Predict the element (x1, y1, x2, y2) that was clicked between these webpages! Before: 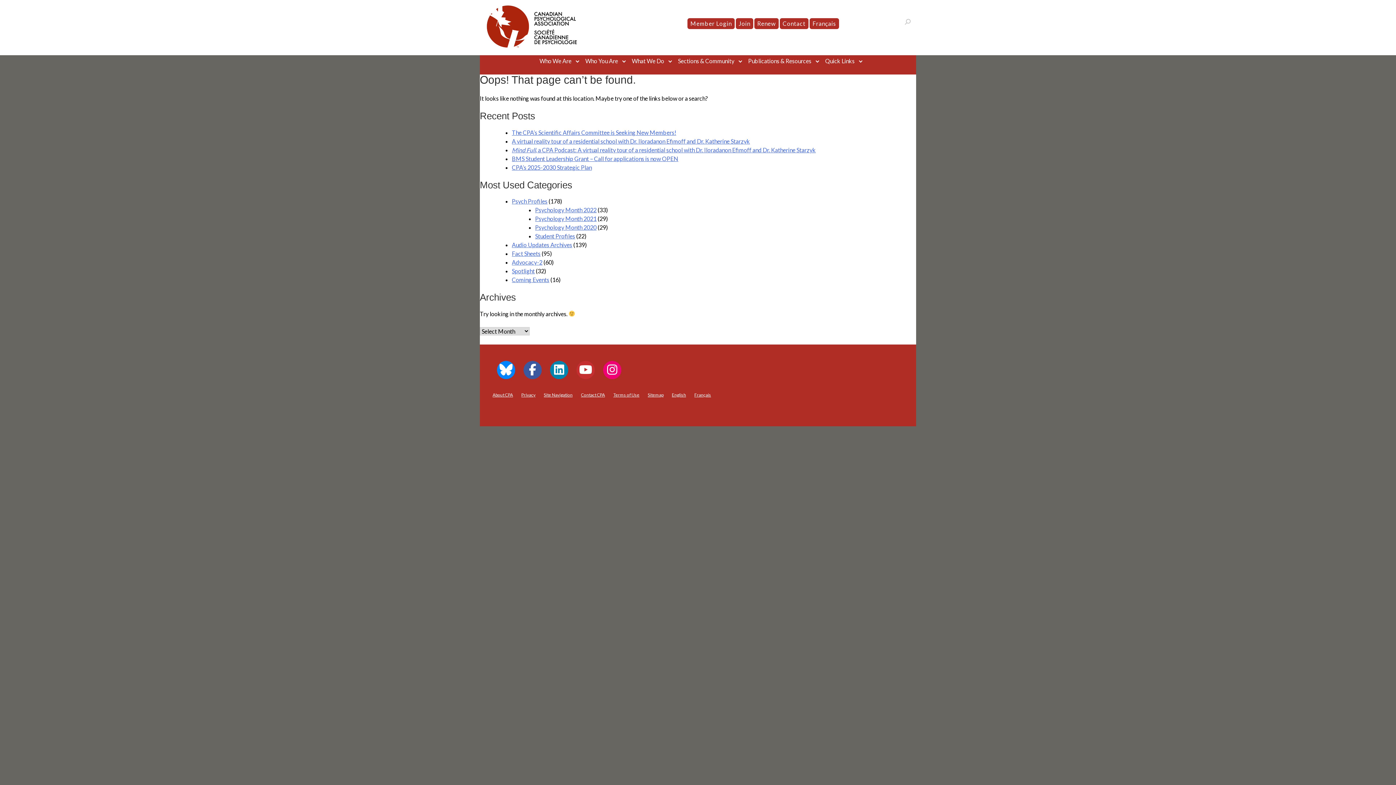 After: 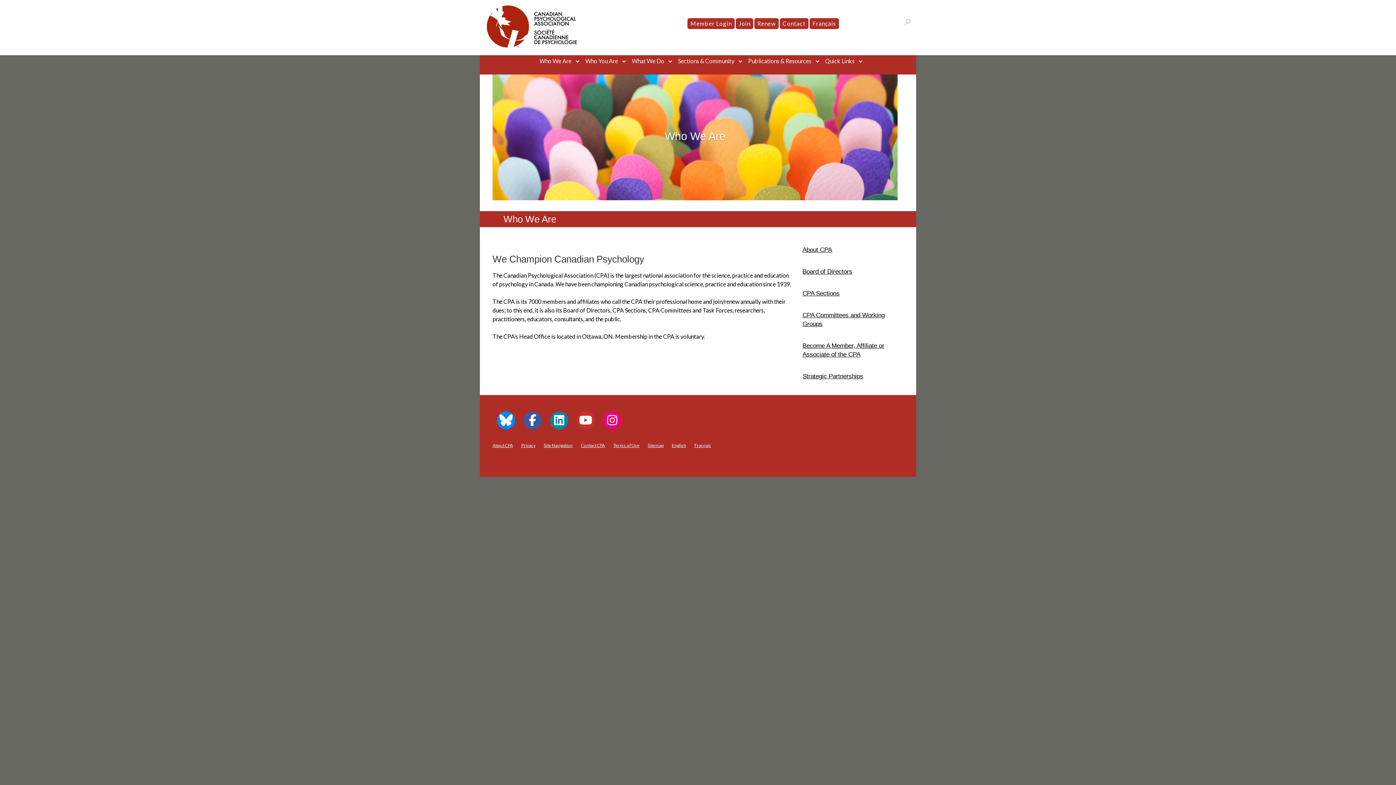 Action: bbox: (539, 47, 571, 74) label: Who We Are